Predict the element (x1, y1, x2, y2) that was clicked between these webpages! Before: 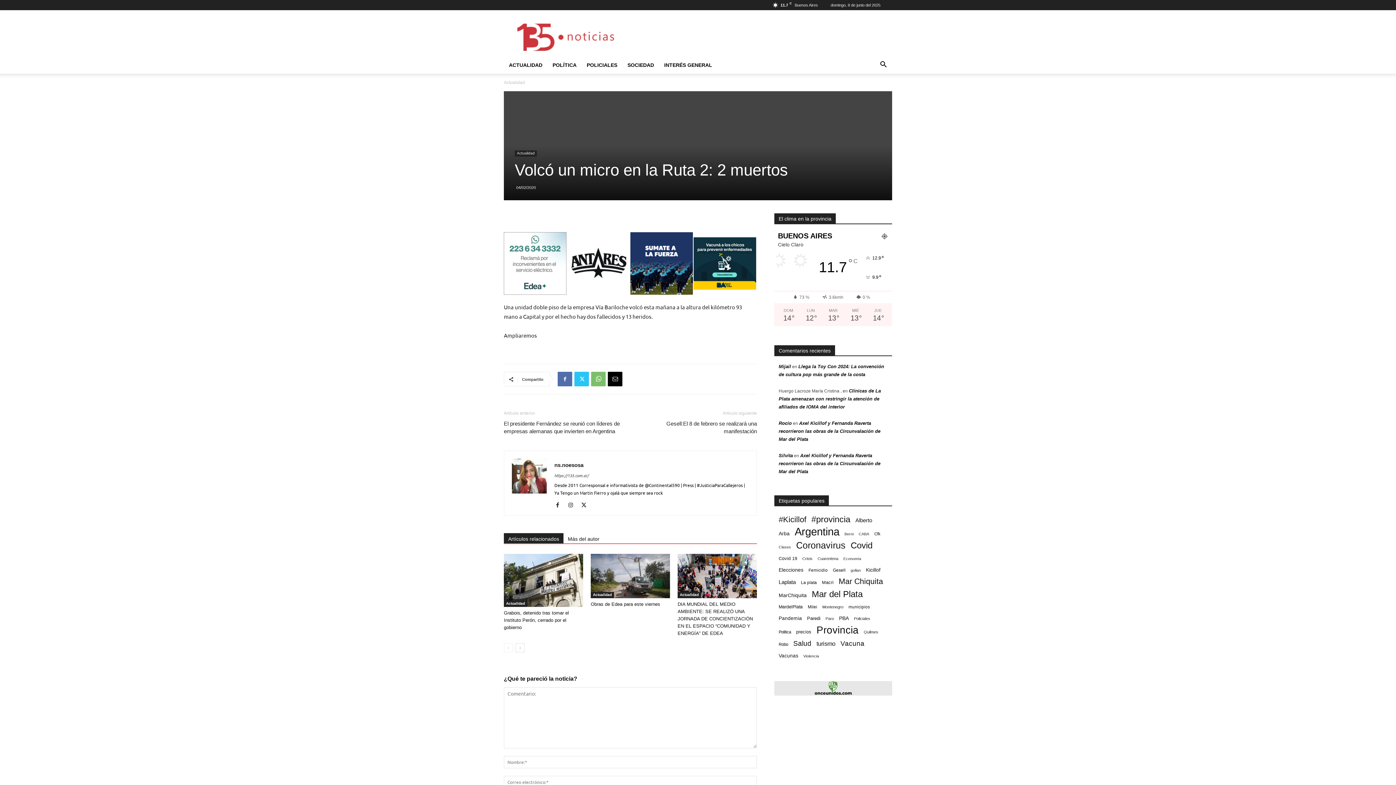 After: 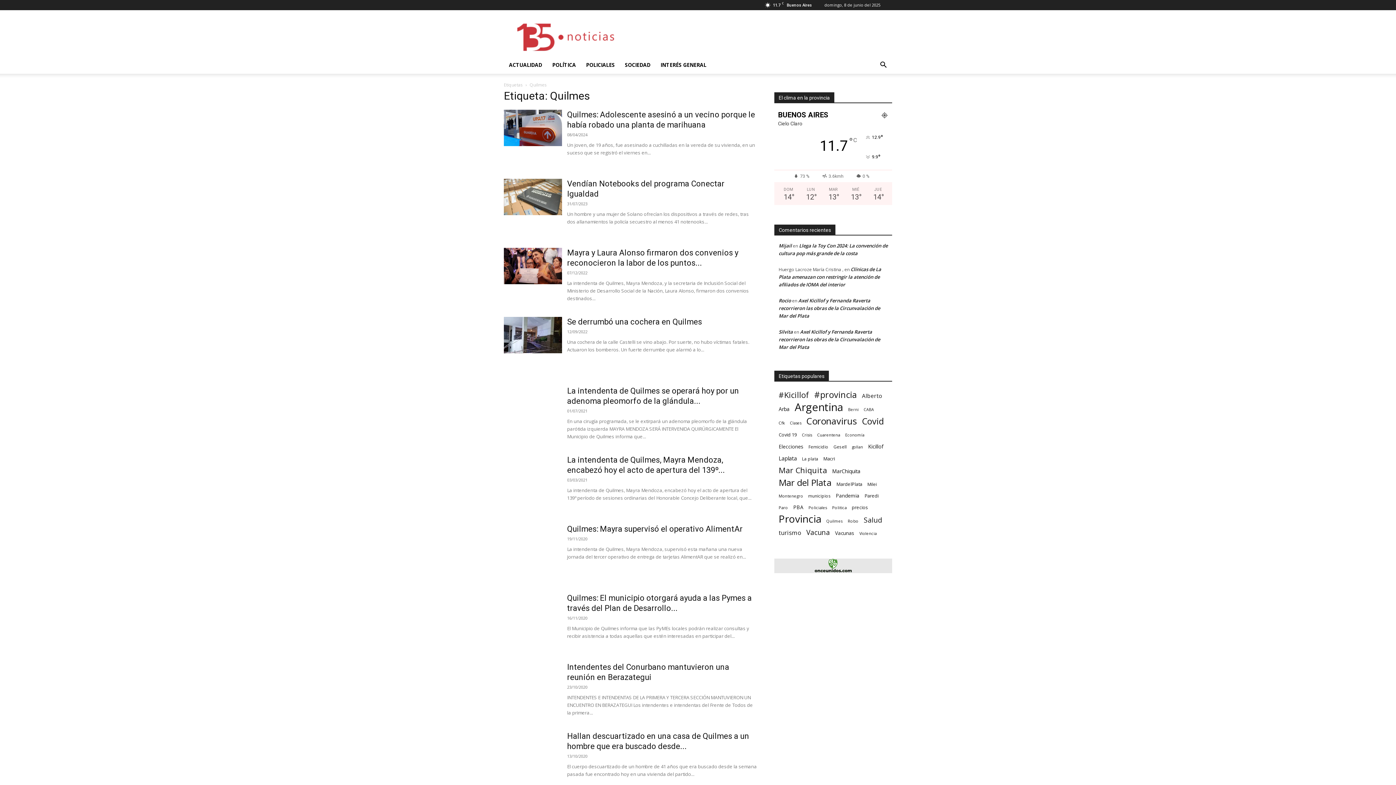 Action: bbox: (864, 628, 878, 636) label: Quilmes (24 elementos)